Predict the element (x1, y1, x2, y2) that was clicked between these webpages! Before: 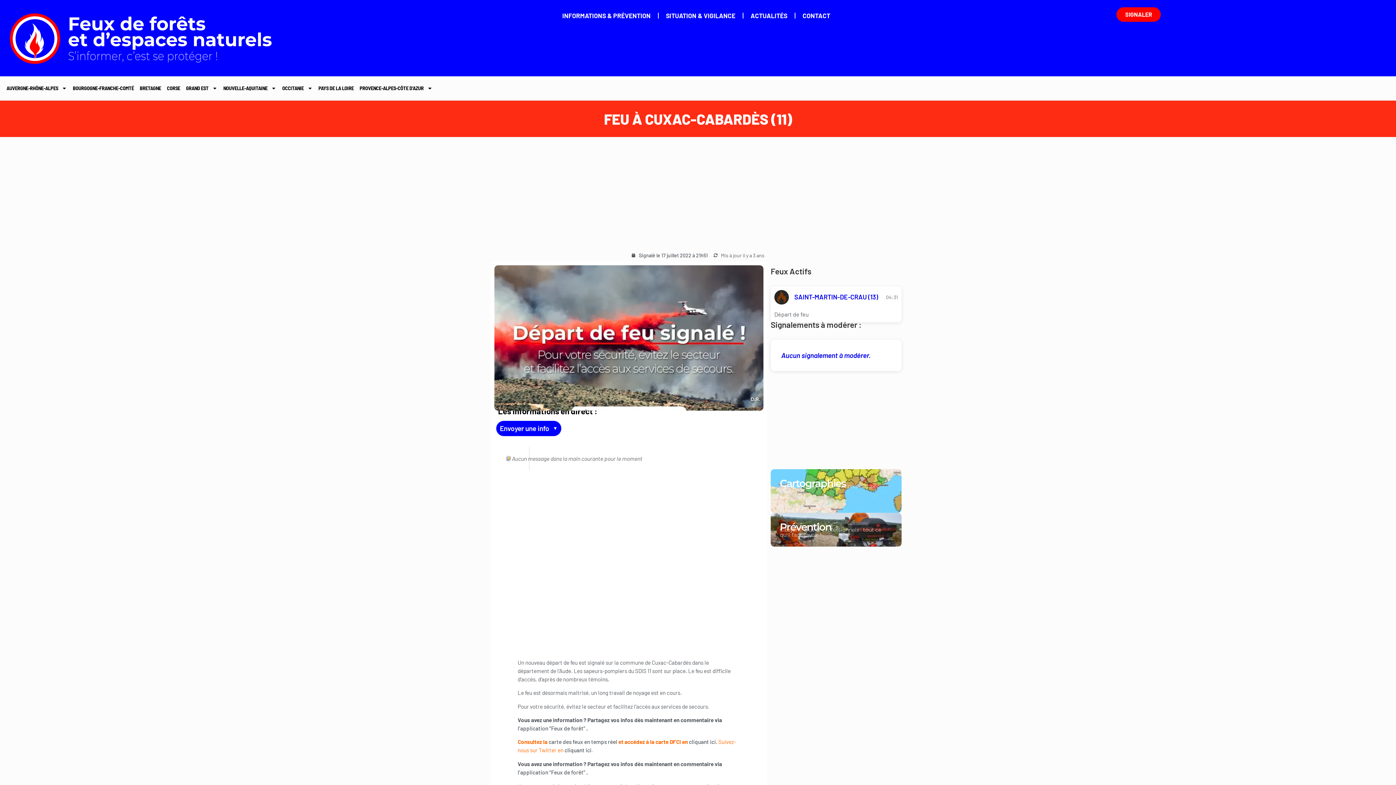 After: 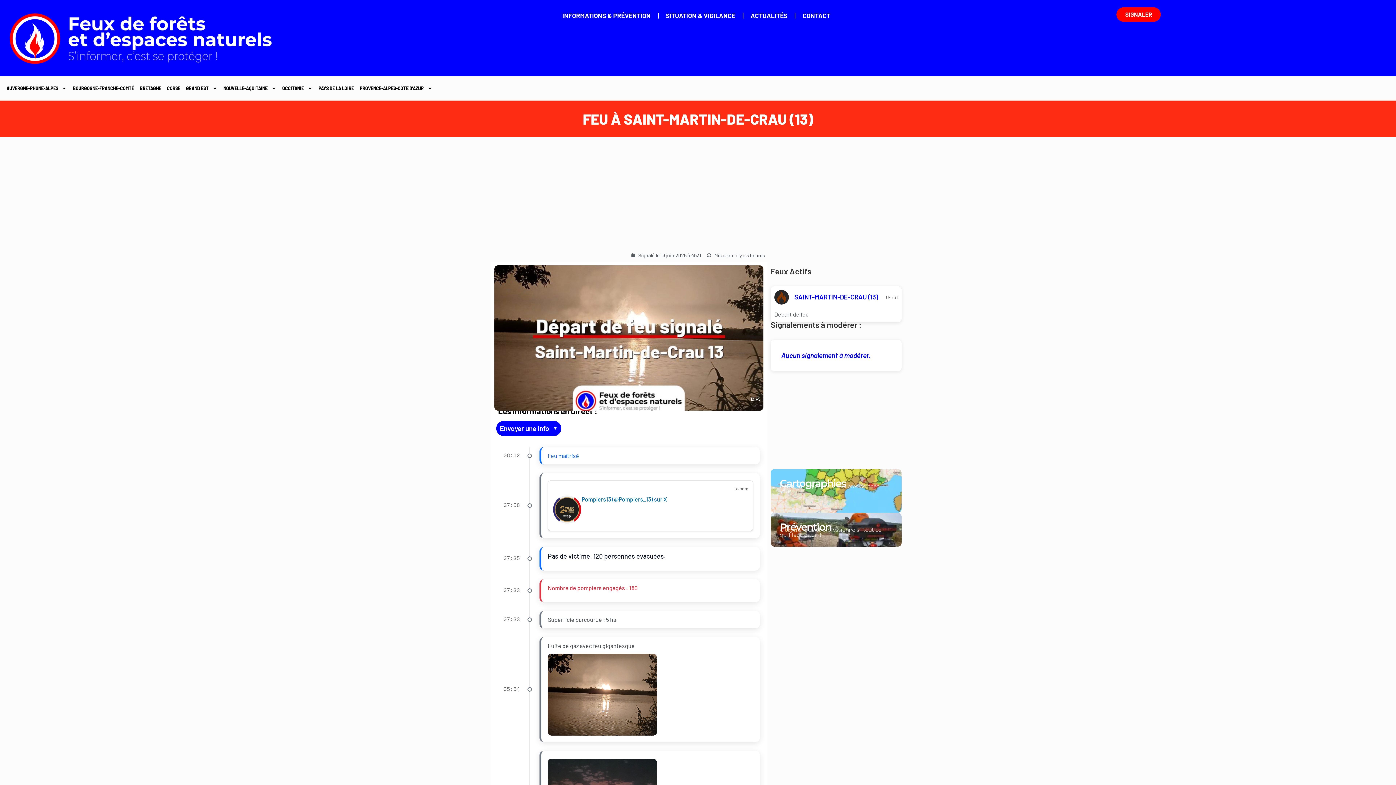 Action: label: SAINT-MARTIN-DE-CRAU (13) bbox: (794, 293, 878, 301)